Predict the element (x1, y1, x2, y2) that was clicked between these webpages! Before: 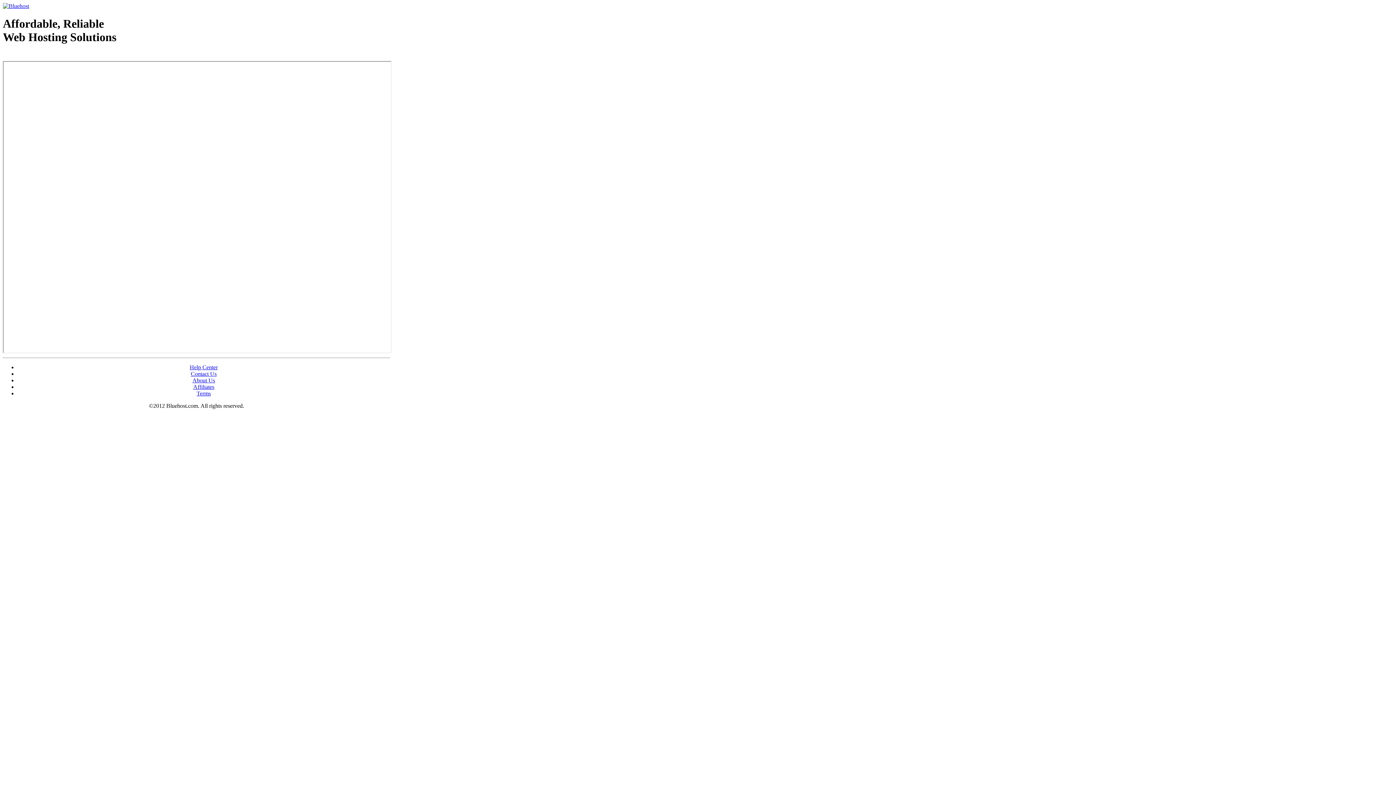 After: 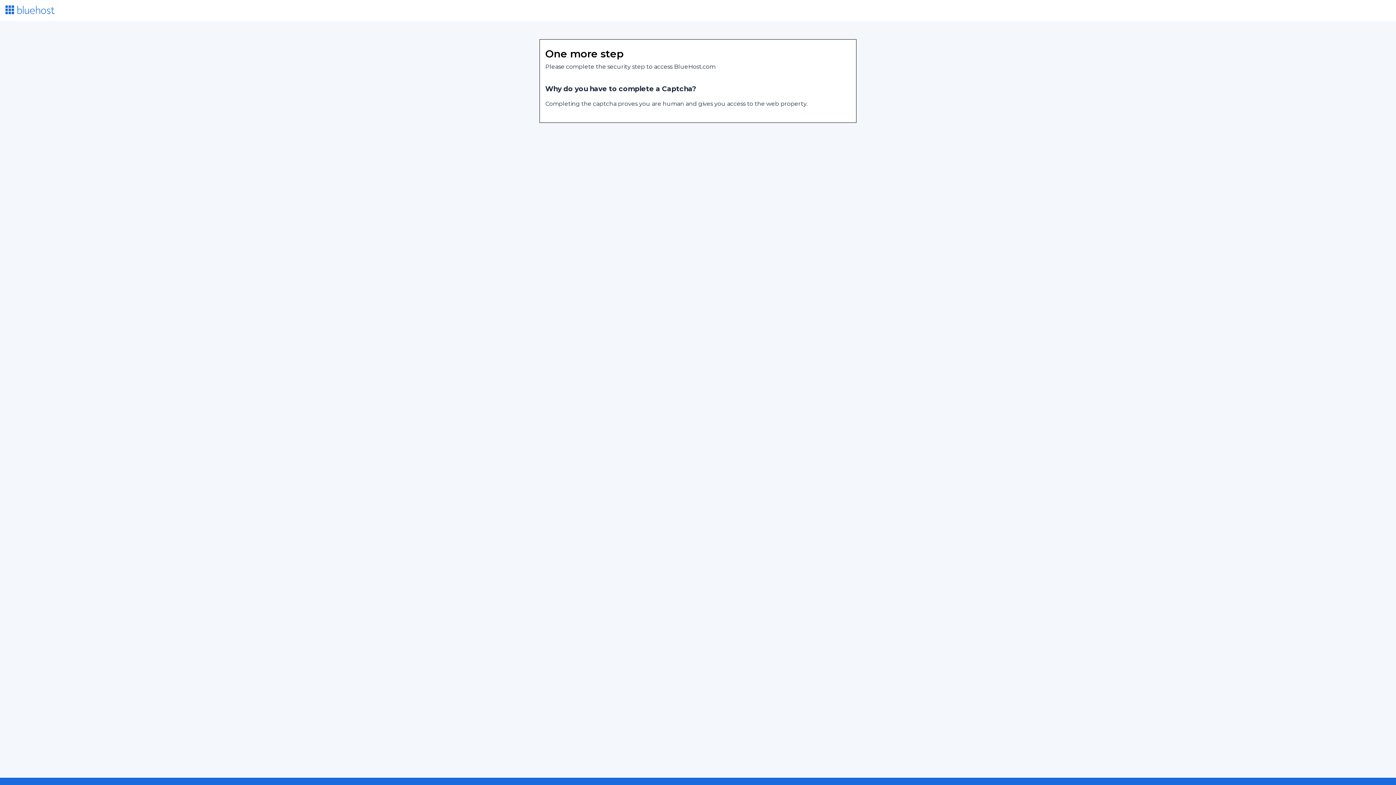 Action: label: About Us bbox: (192, 377, 215, 383)